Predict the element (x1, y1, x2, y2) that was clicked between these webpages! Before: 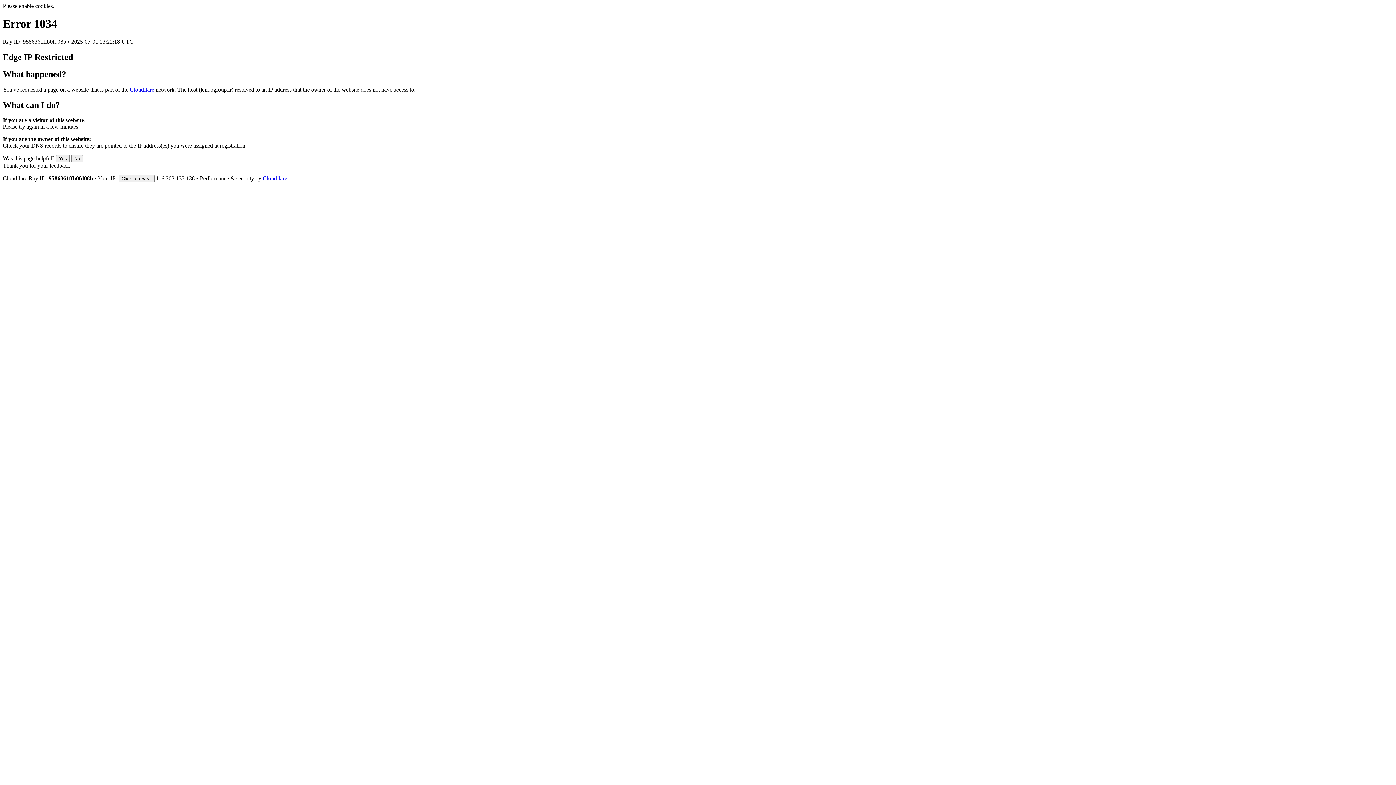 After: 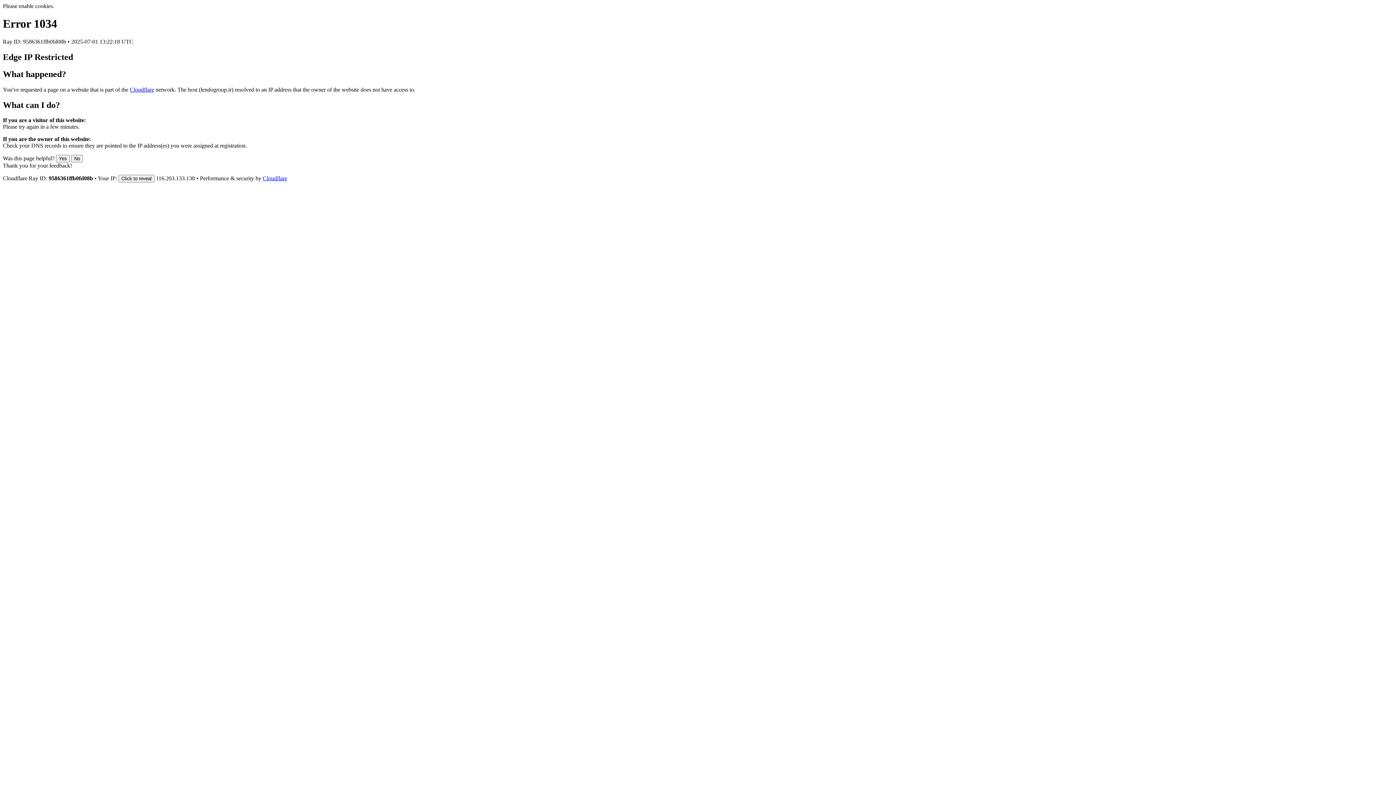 Action: label: Cloudflare bbox: (129, 86, 154, 92)